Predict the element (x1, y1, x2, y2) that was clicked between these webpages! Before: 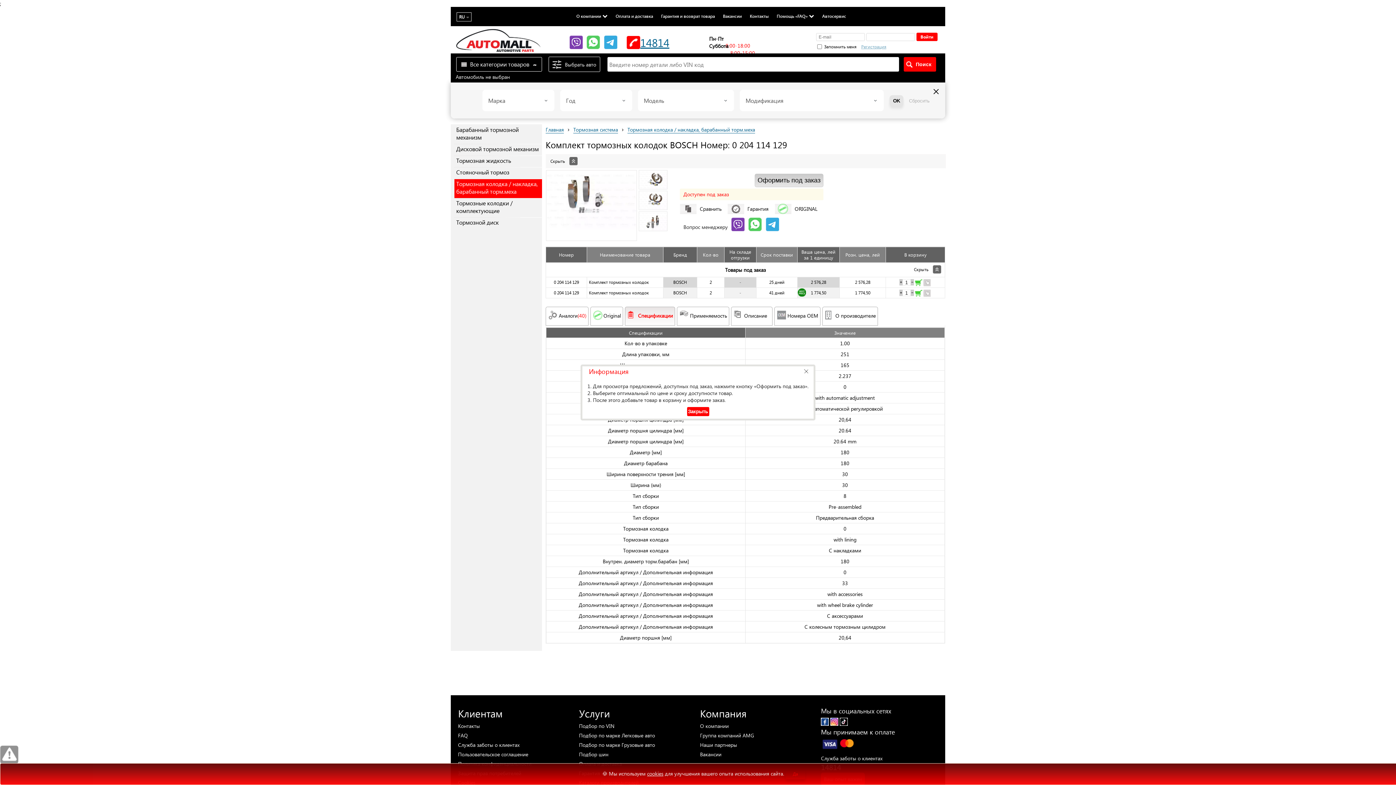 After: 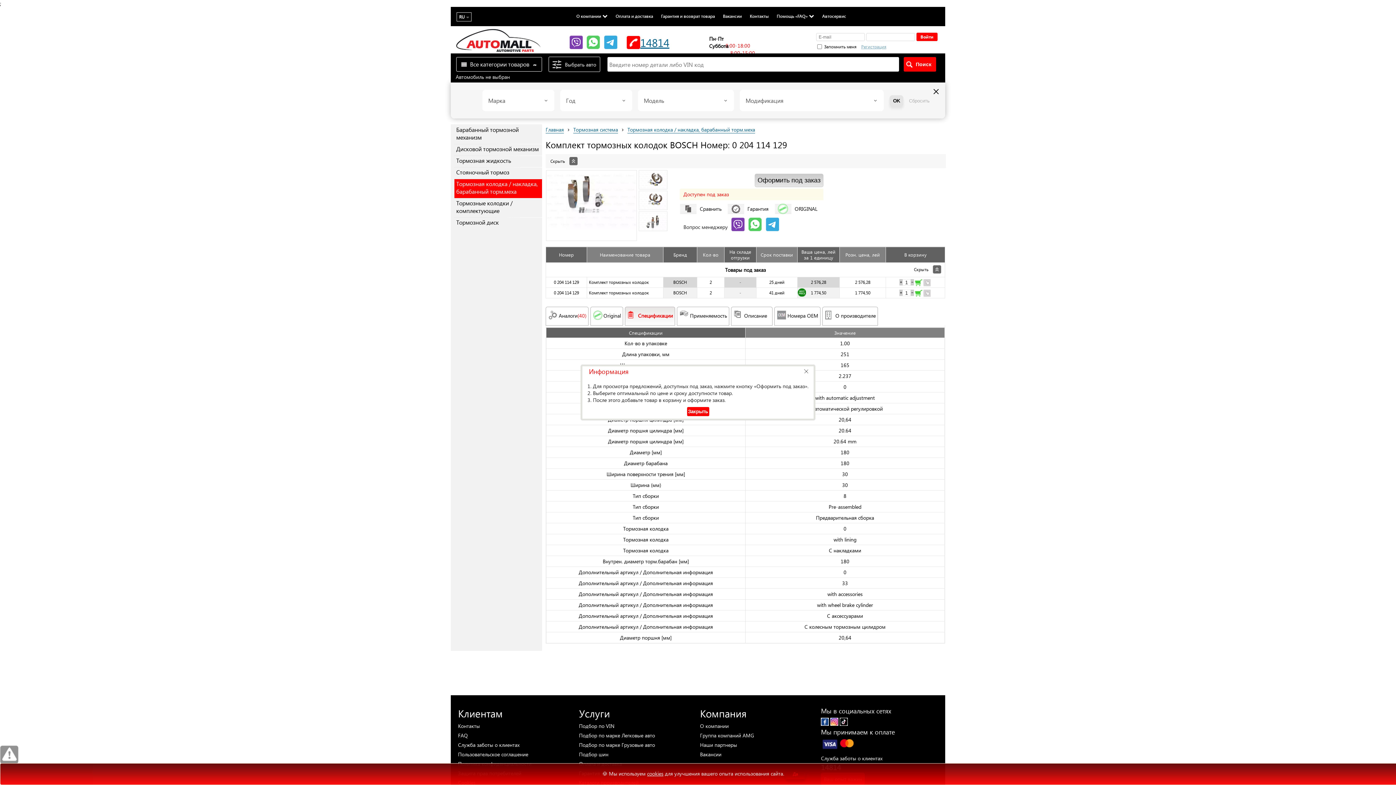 Action: bbox: (647, 770, 663, 777) label: cookies